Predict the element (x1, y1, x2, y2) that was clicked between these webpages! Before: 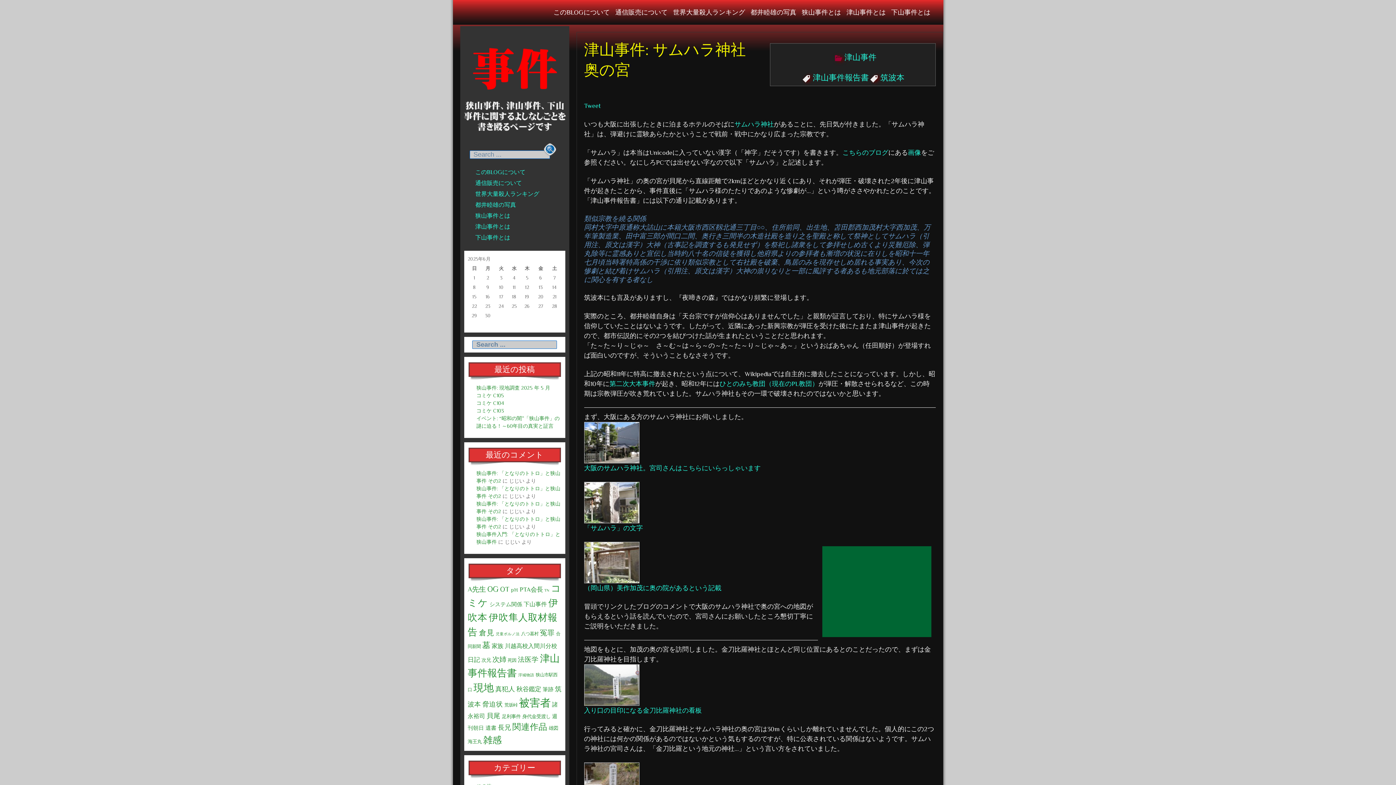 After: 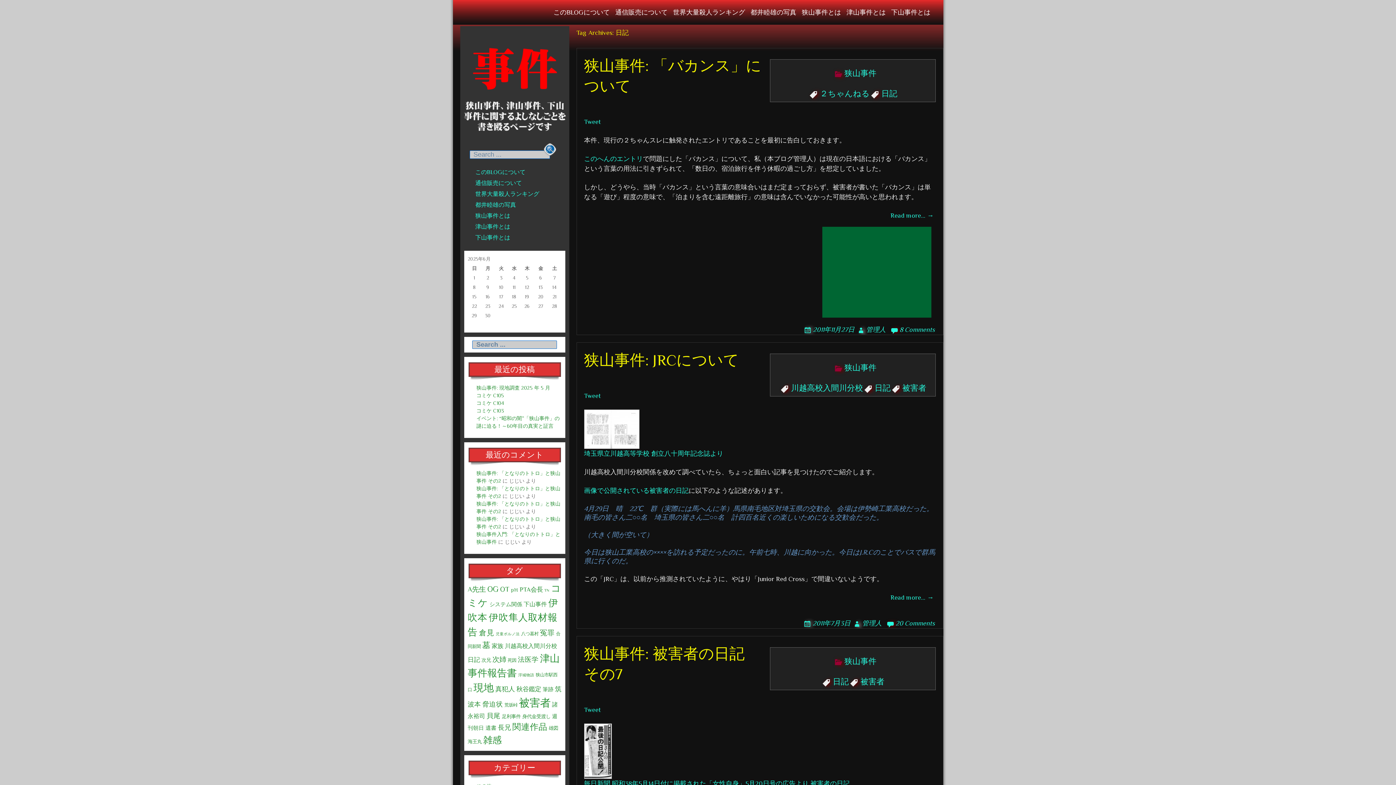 Action: bbox: (467, 656, 480, 663) label: 日記 (15個の項目)